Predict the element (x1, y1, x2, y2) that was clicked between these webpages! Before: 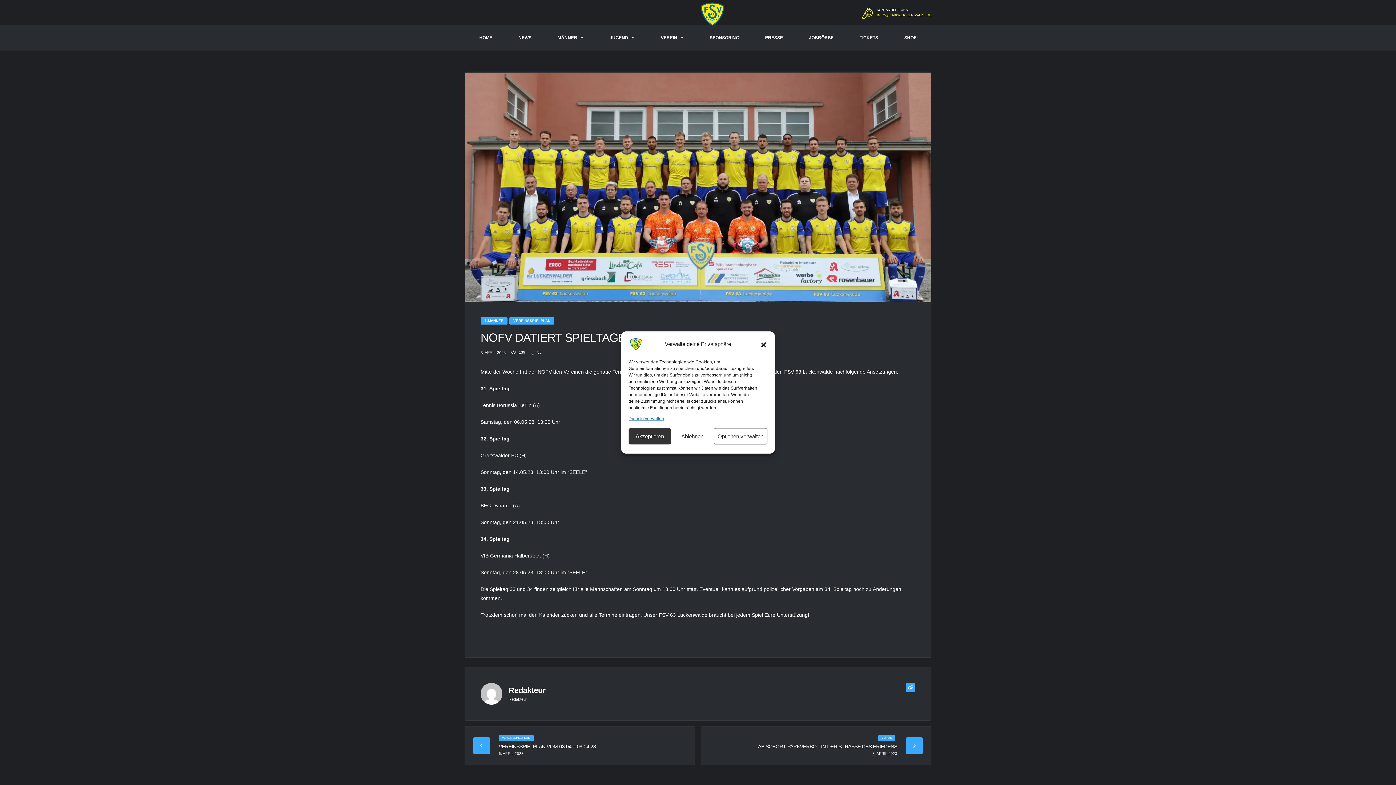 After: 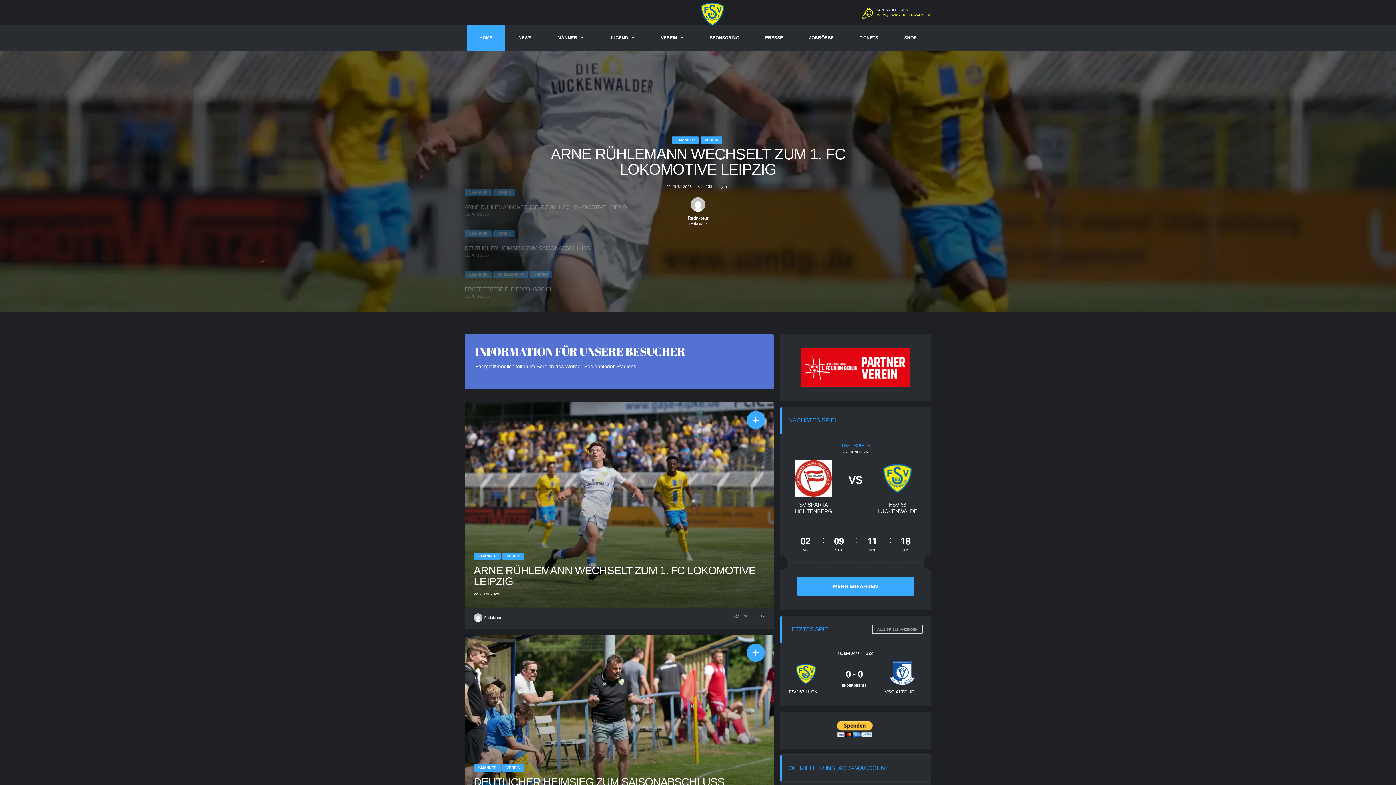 Action: bbox: (698, 11, 727, 16)